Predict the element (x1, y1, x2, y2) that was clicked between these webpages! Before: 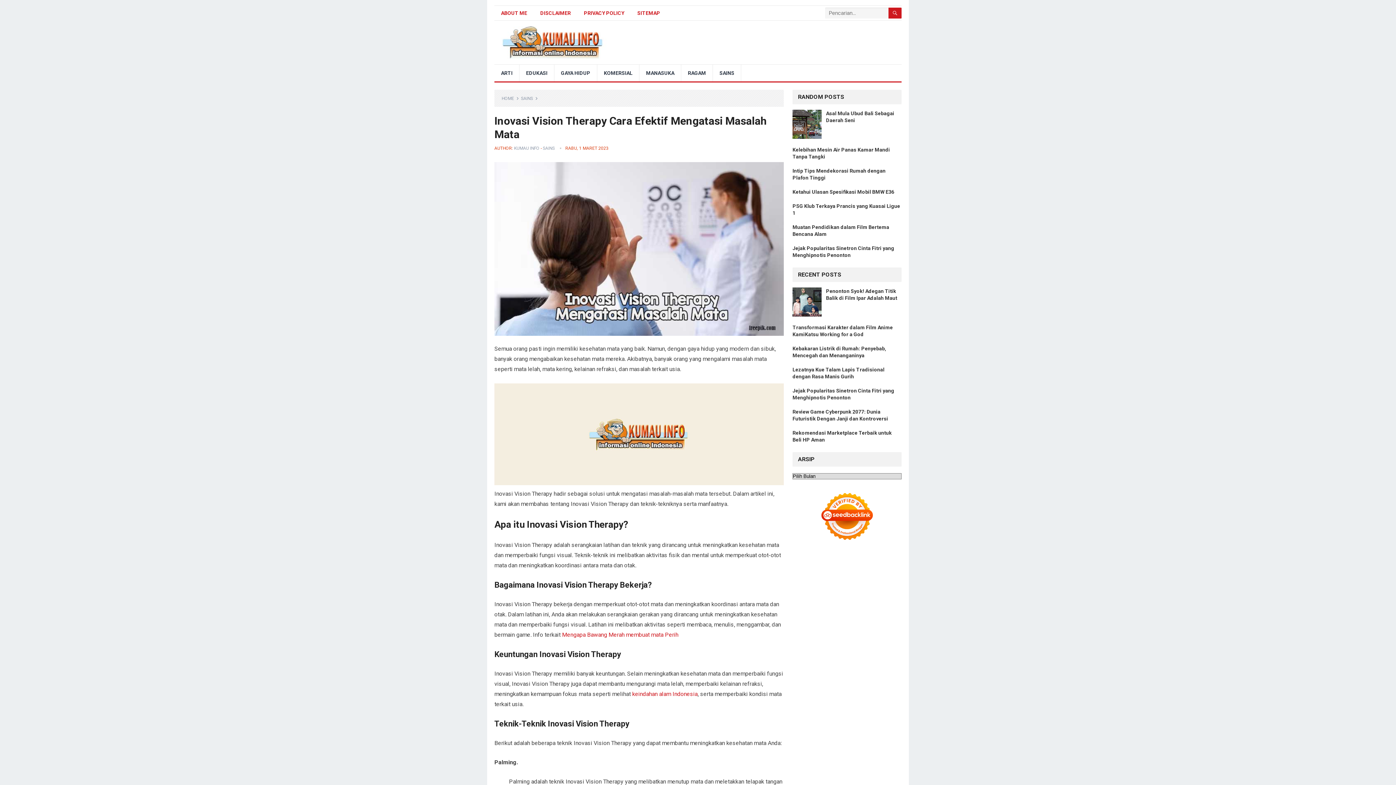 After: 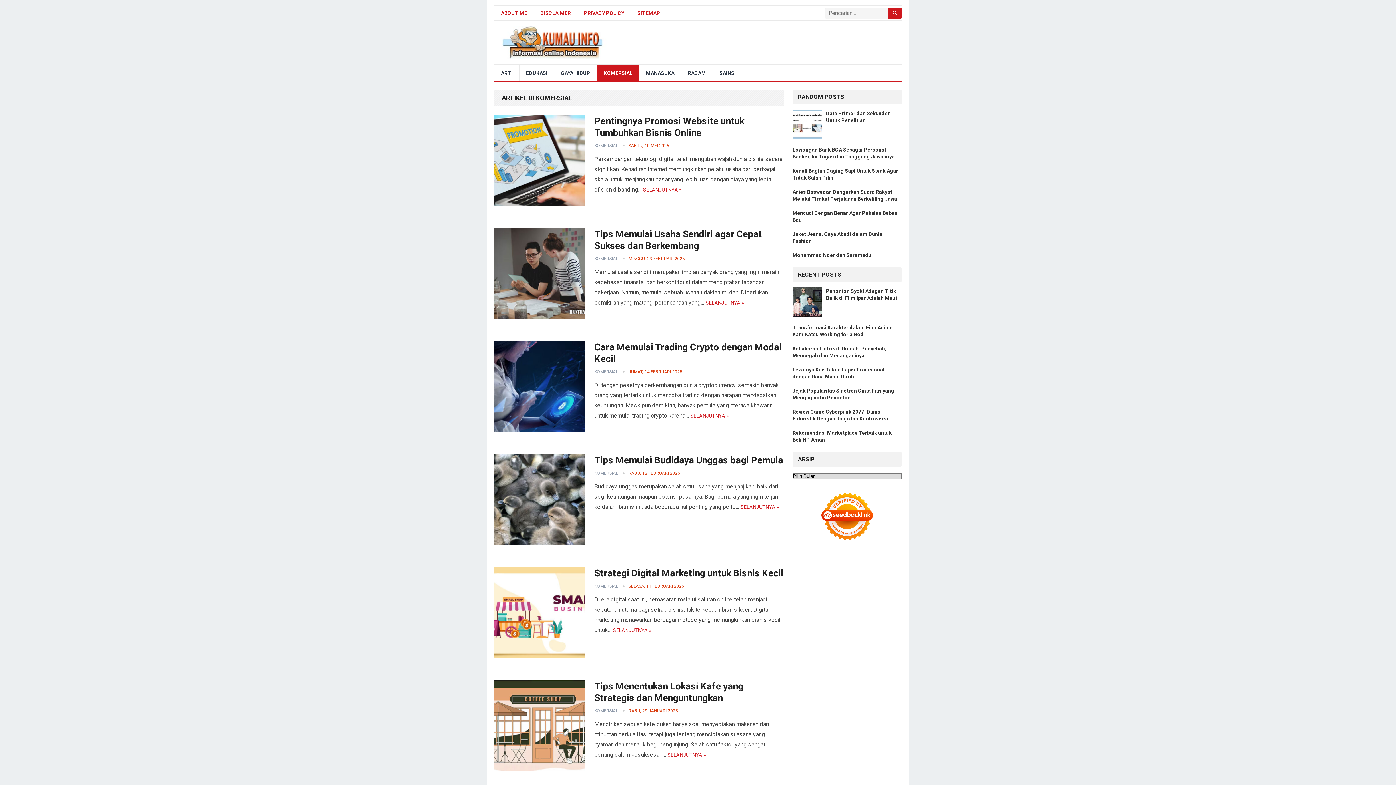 Action: bbox: (597, 64, 639, 81) label: KOMERSIAL